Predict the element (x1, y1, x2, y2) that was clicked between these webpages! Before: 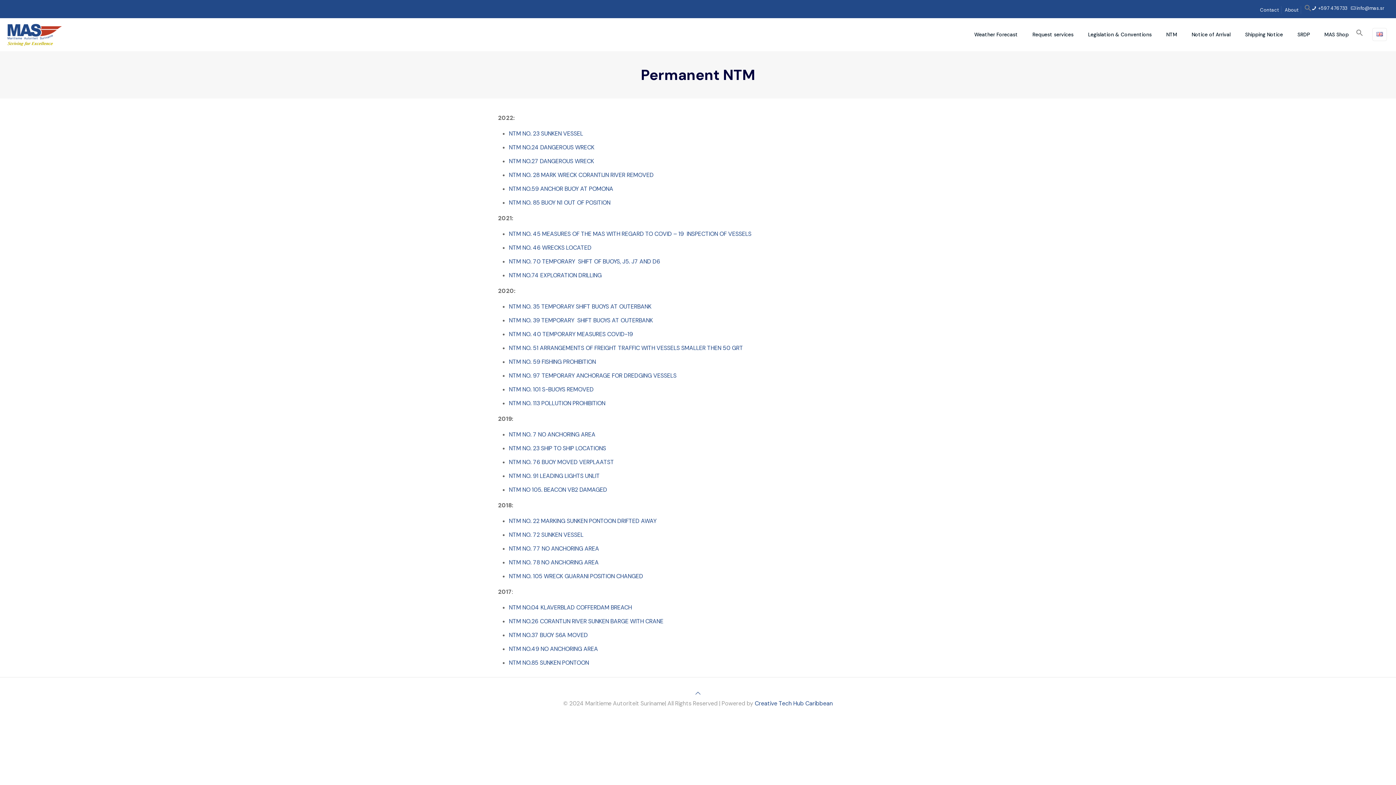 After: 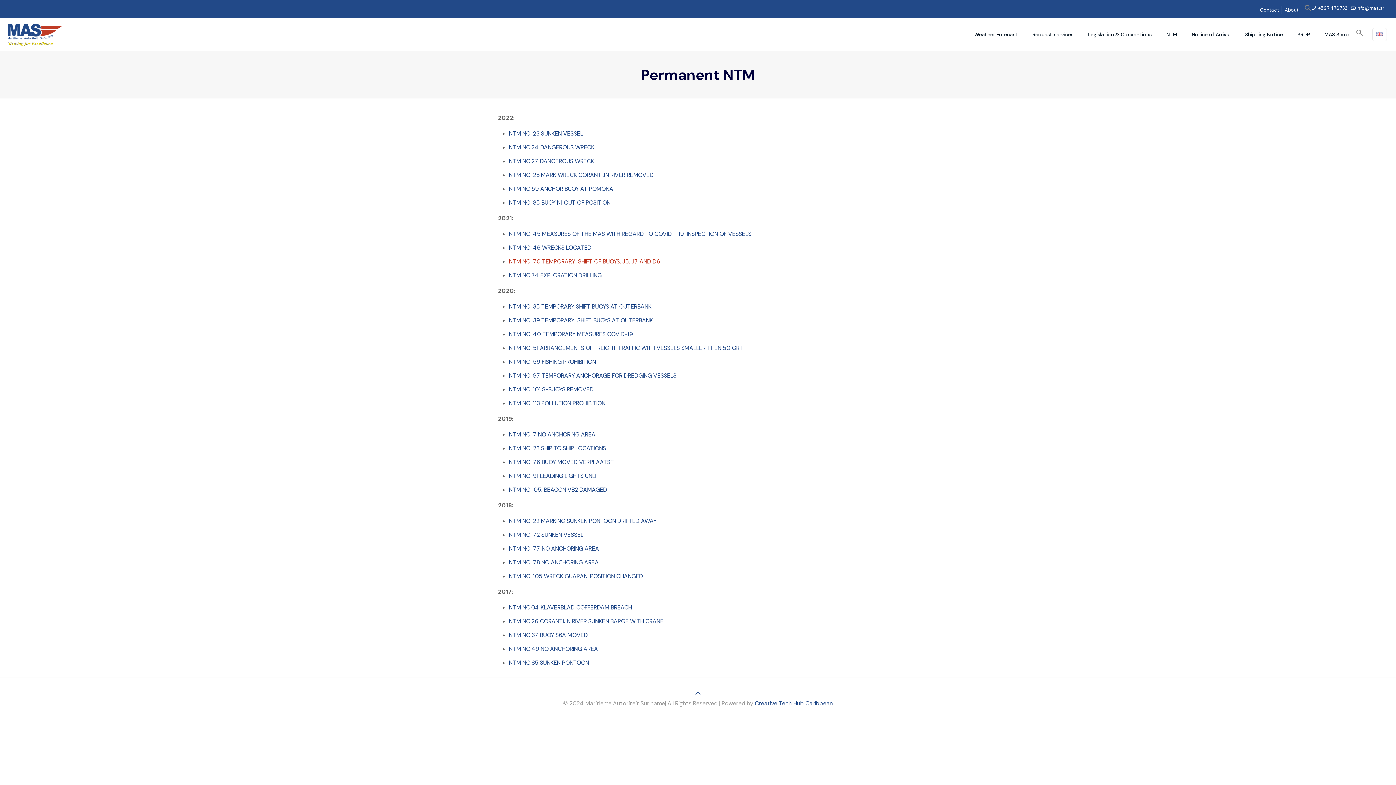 Action: bbox: (509, 257, 660, 265) label: NTM NO. 70 TEMPORARY  SHIFT OF BUOYS, J5. J7 AND D6